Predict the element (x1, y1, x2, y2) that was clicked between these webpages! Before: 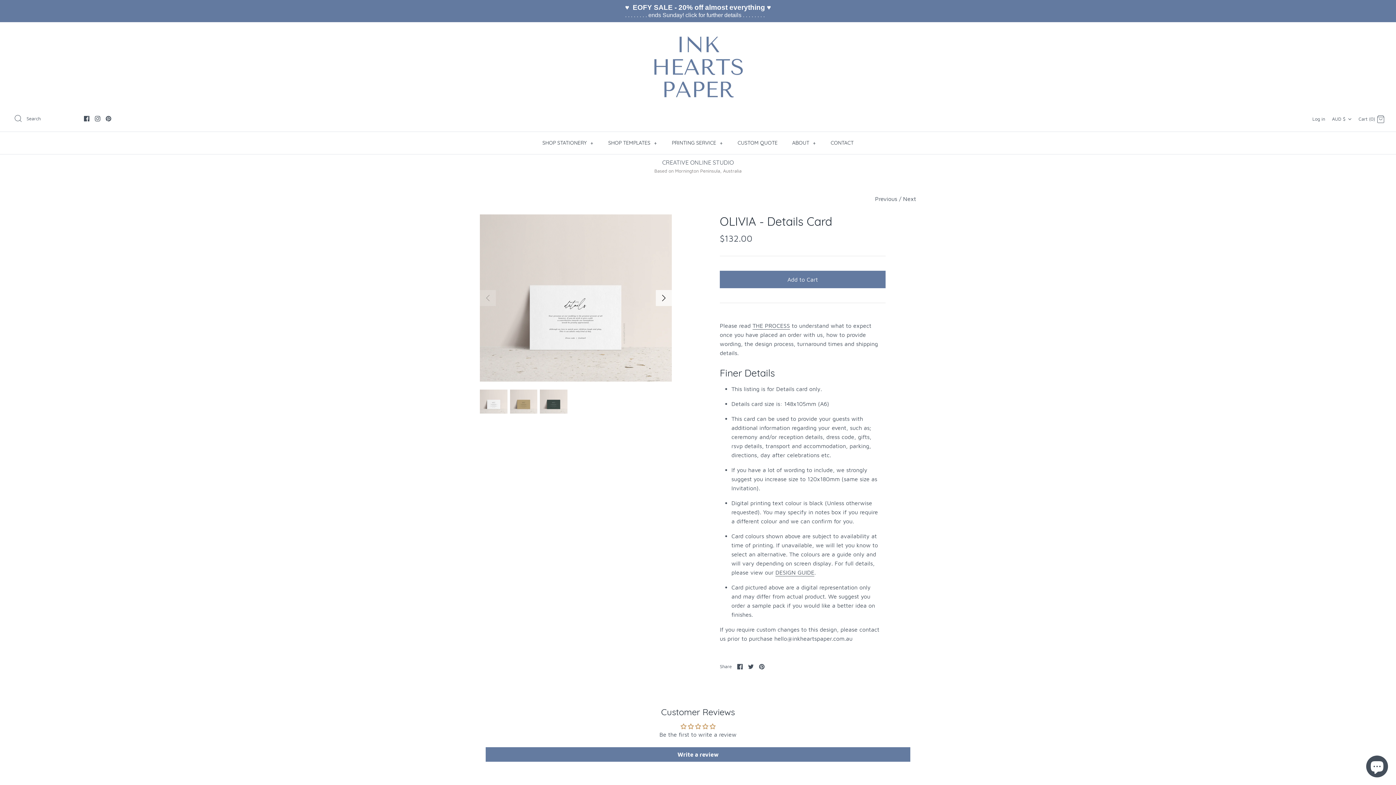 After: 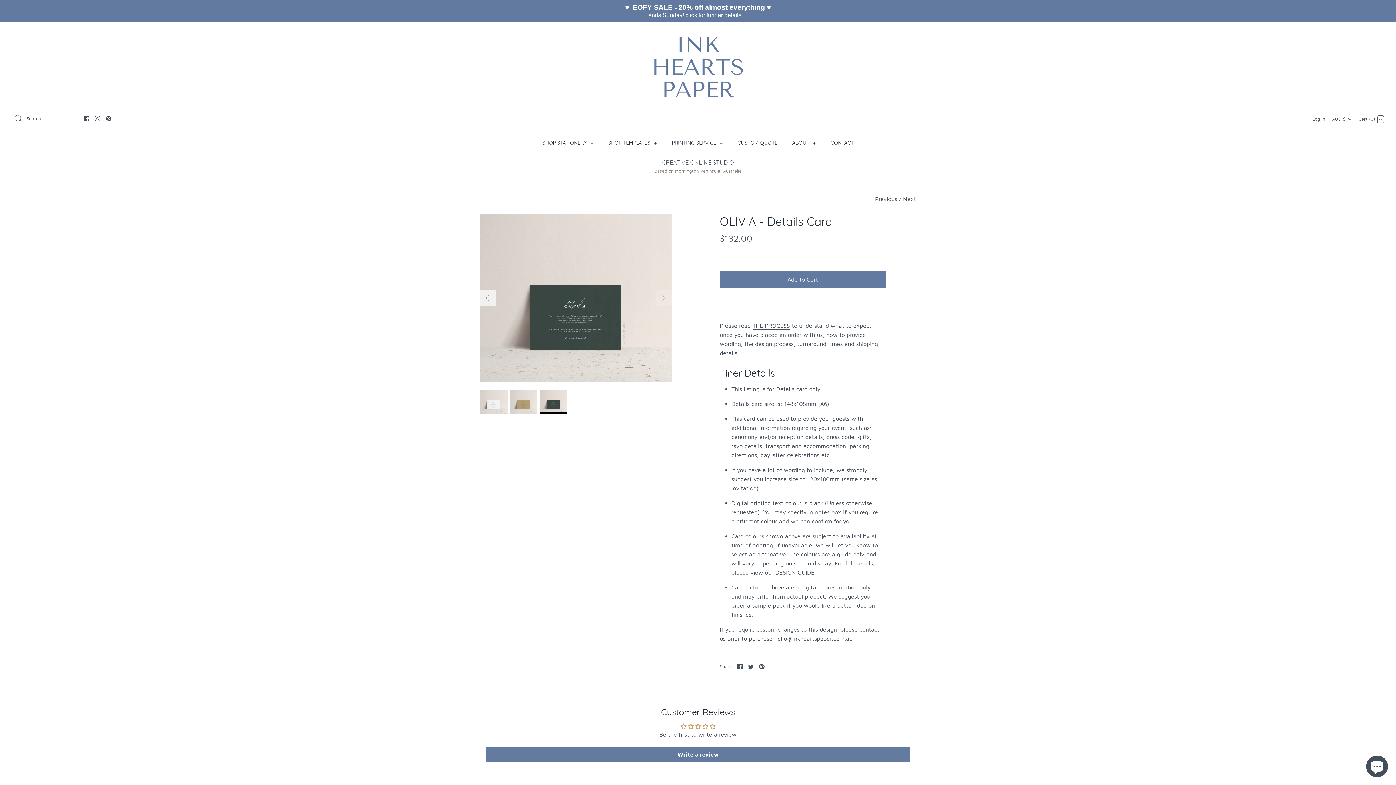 Action: bbox: (540, 389, 567, 413)